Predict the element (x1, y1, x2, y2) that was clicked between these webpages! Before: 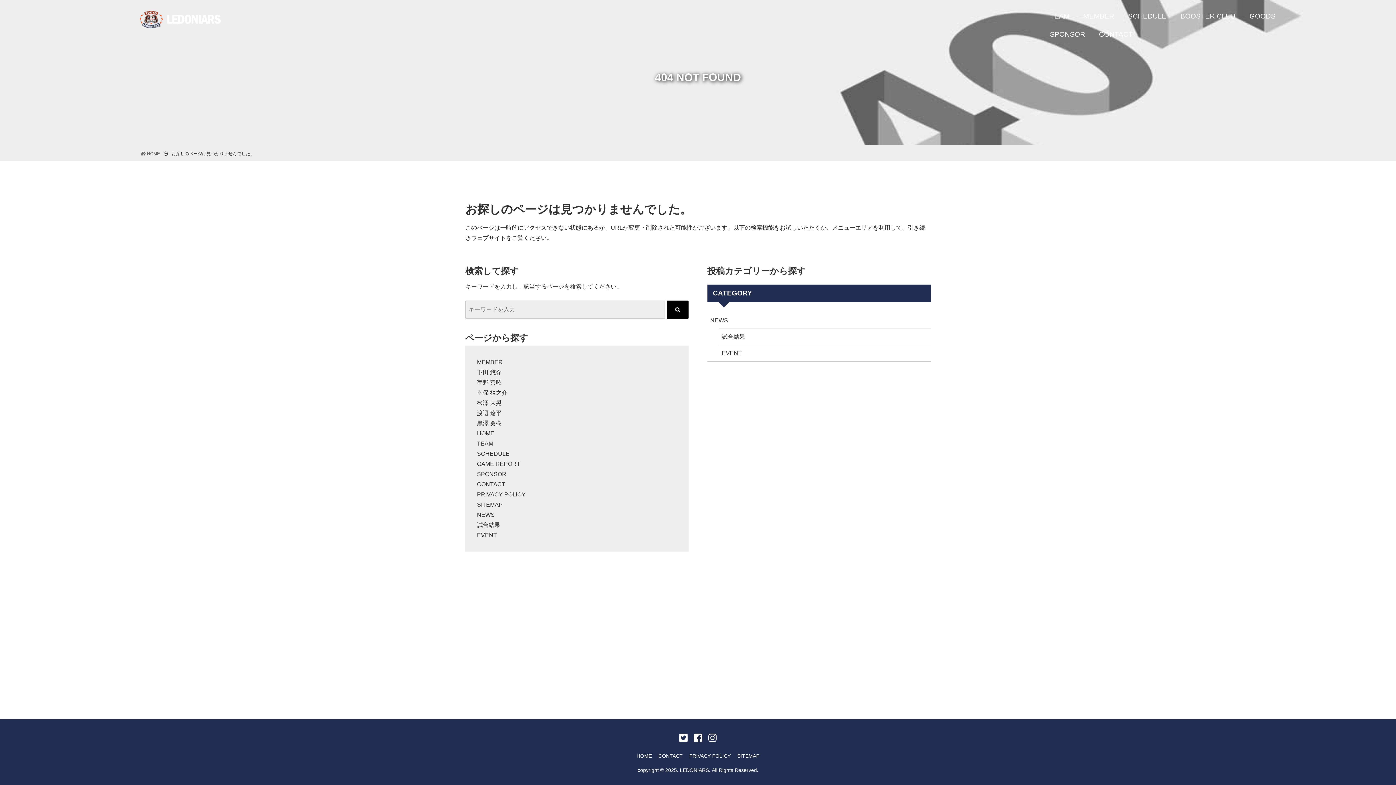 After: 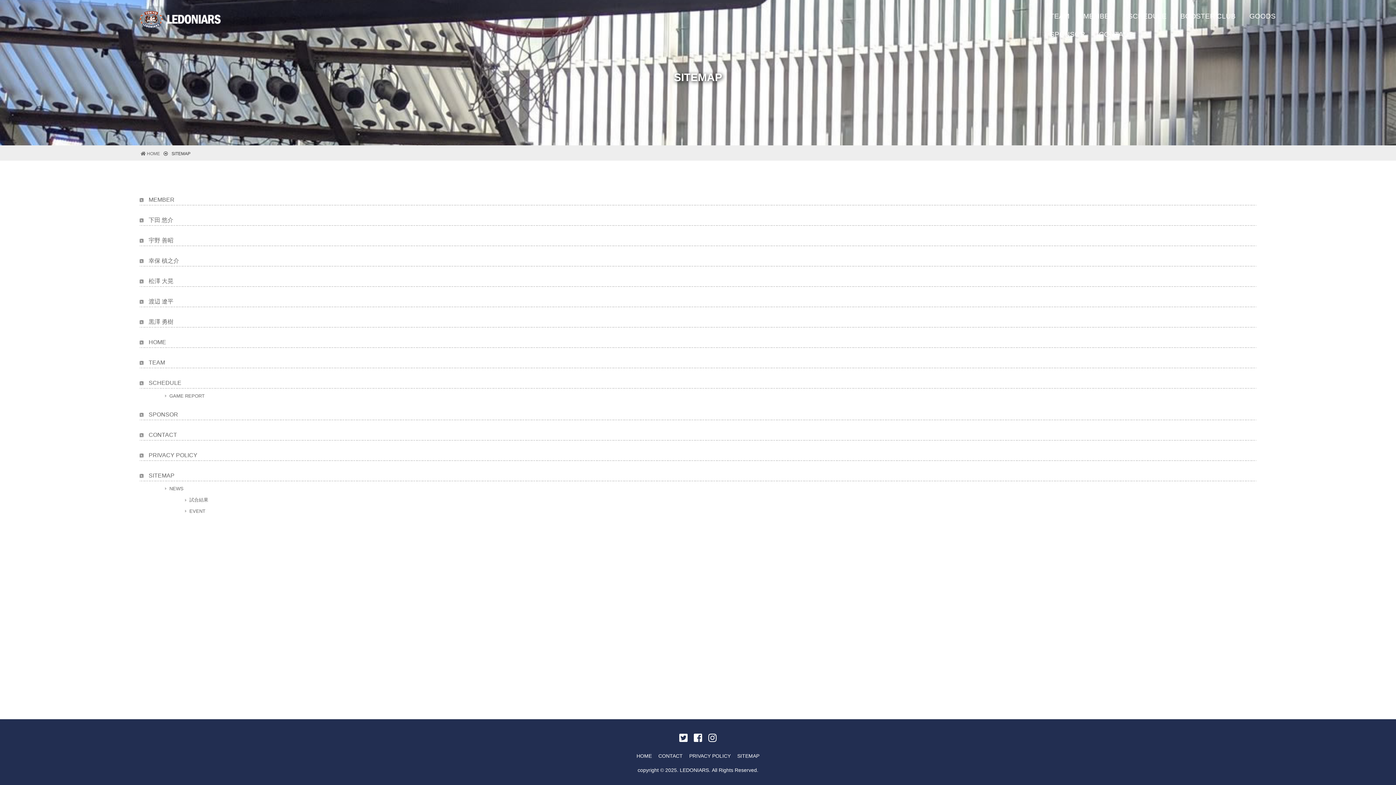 Action: bbox: (737, 753, 759, 759) label: SITEMAP